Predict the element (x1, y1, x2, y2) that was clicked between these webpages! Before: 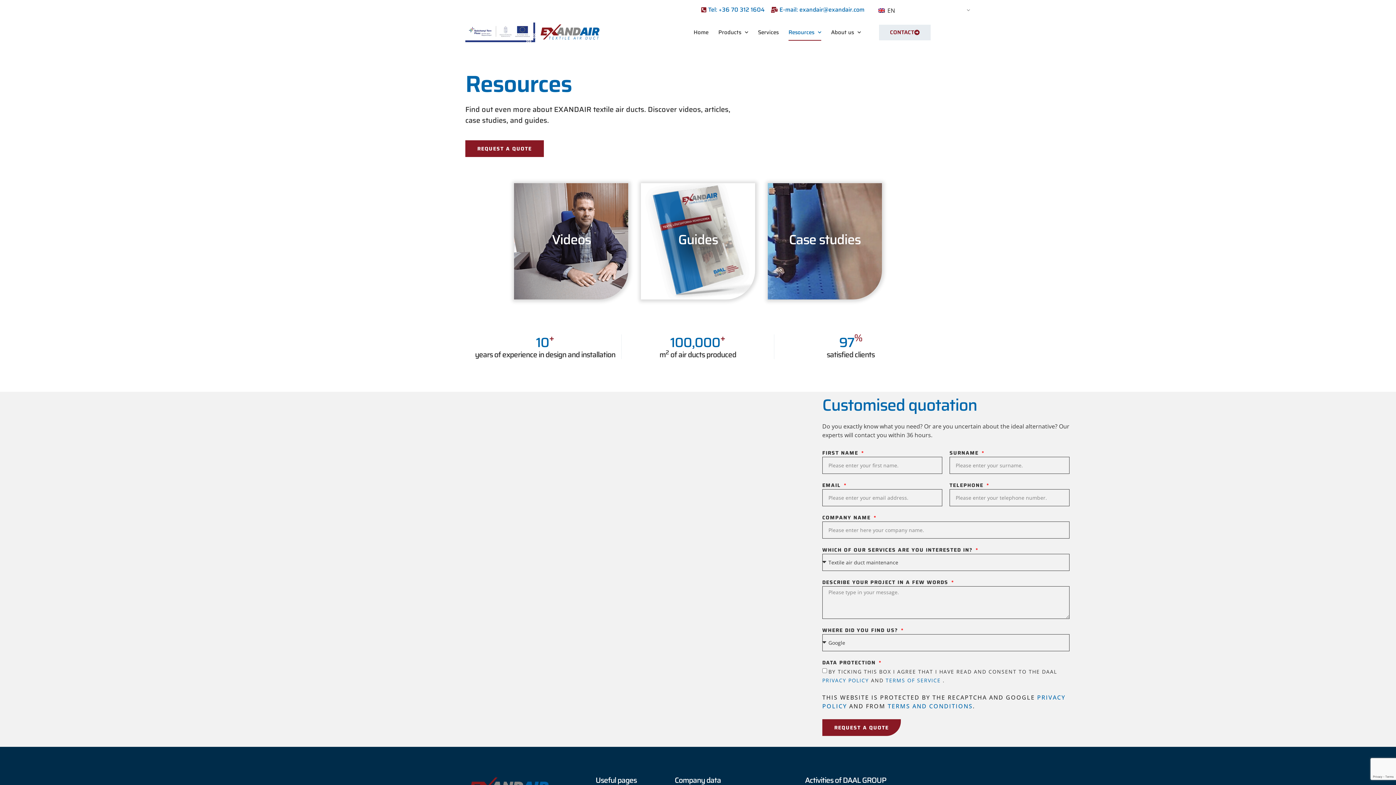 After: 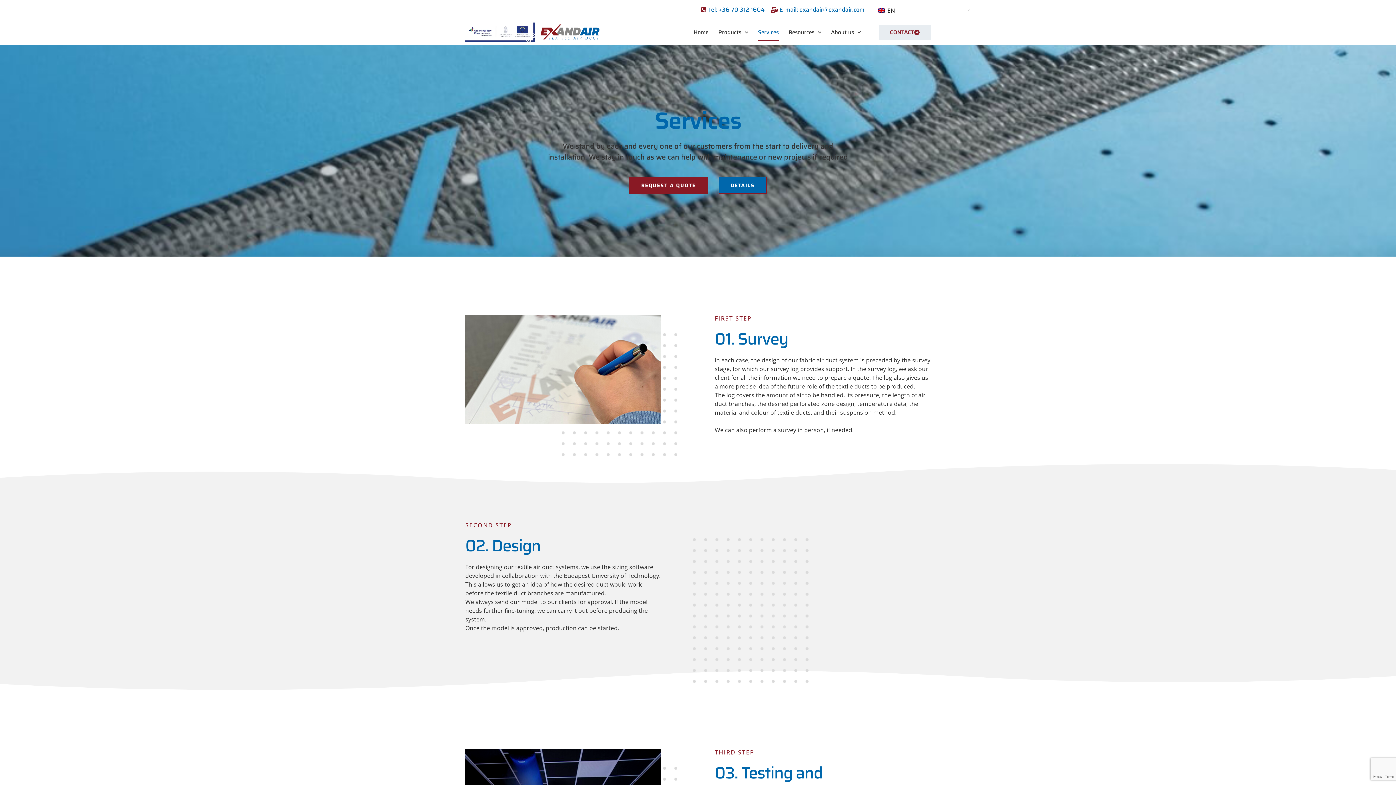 Action: bbox: (758, 24, 778, 40) label: Services